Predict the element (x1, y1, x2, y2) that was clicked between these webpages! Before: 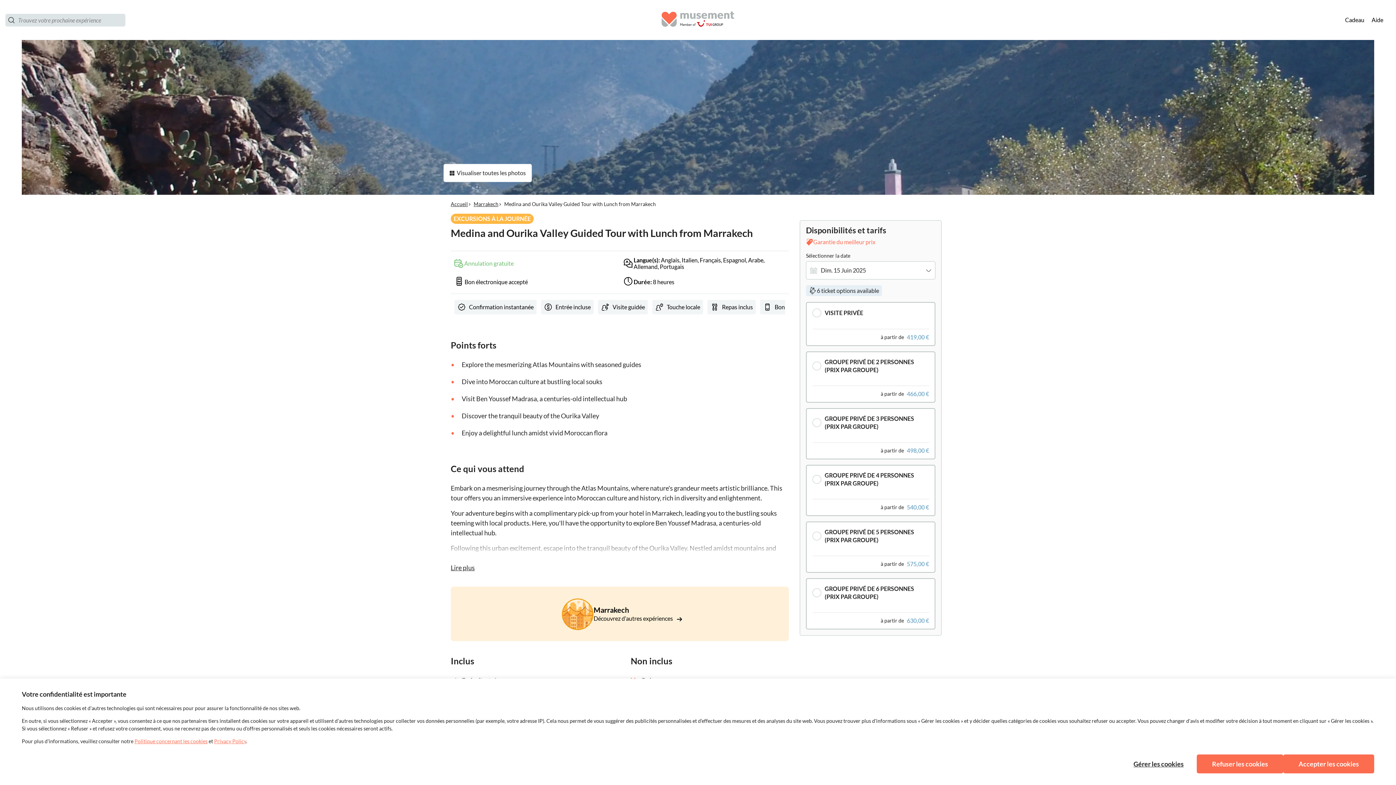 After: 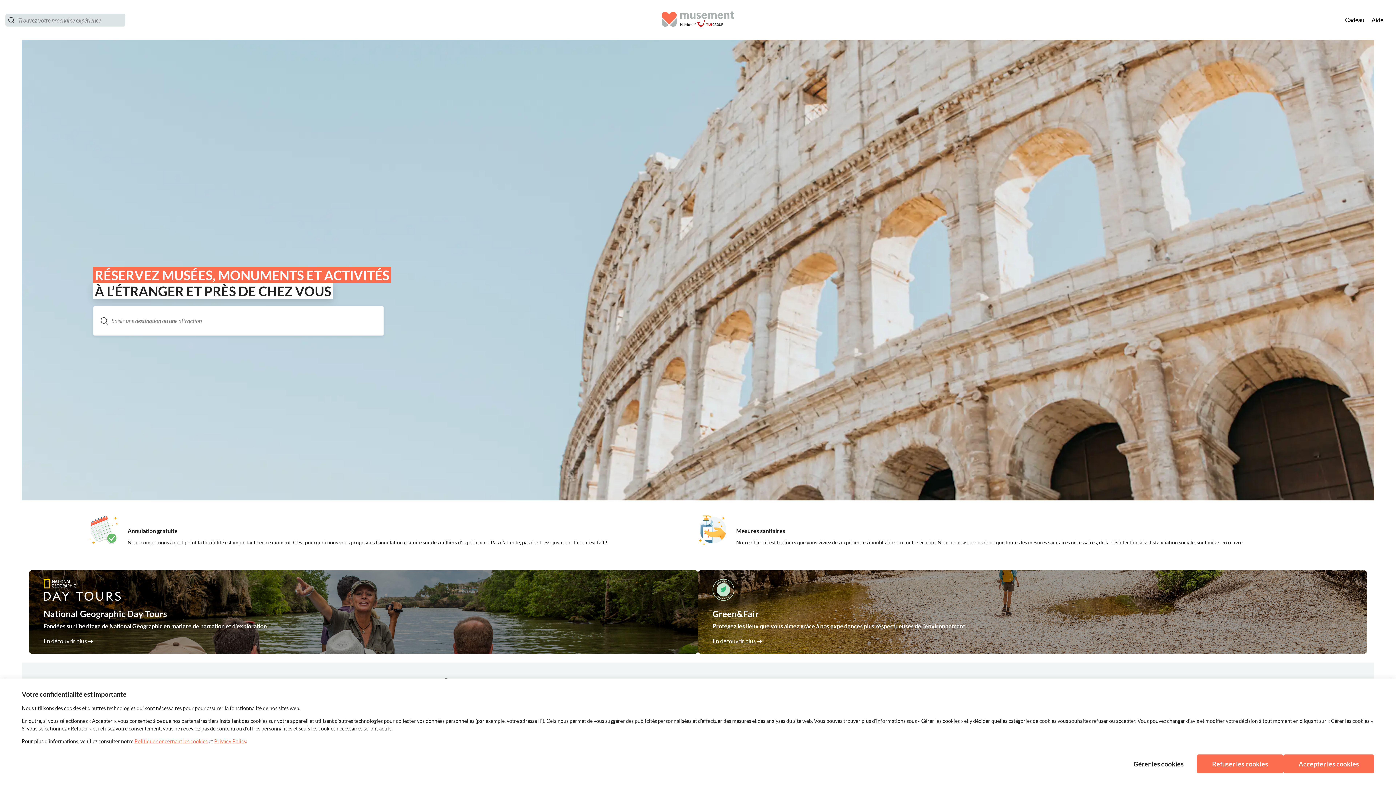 Action: label: Accueil bbox: (450, 201, 473, 207)